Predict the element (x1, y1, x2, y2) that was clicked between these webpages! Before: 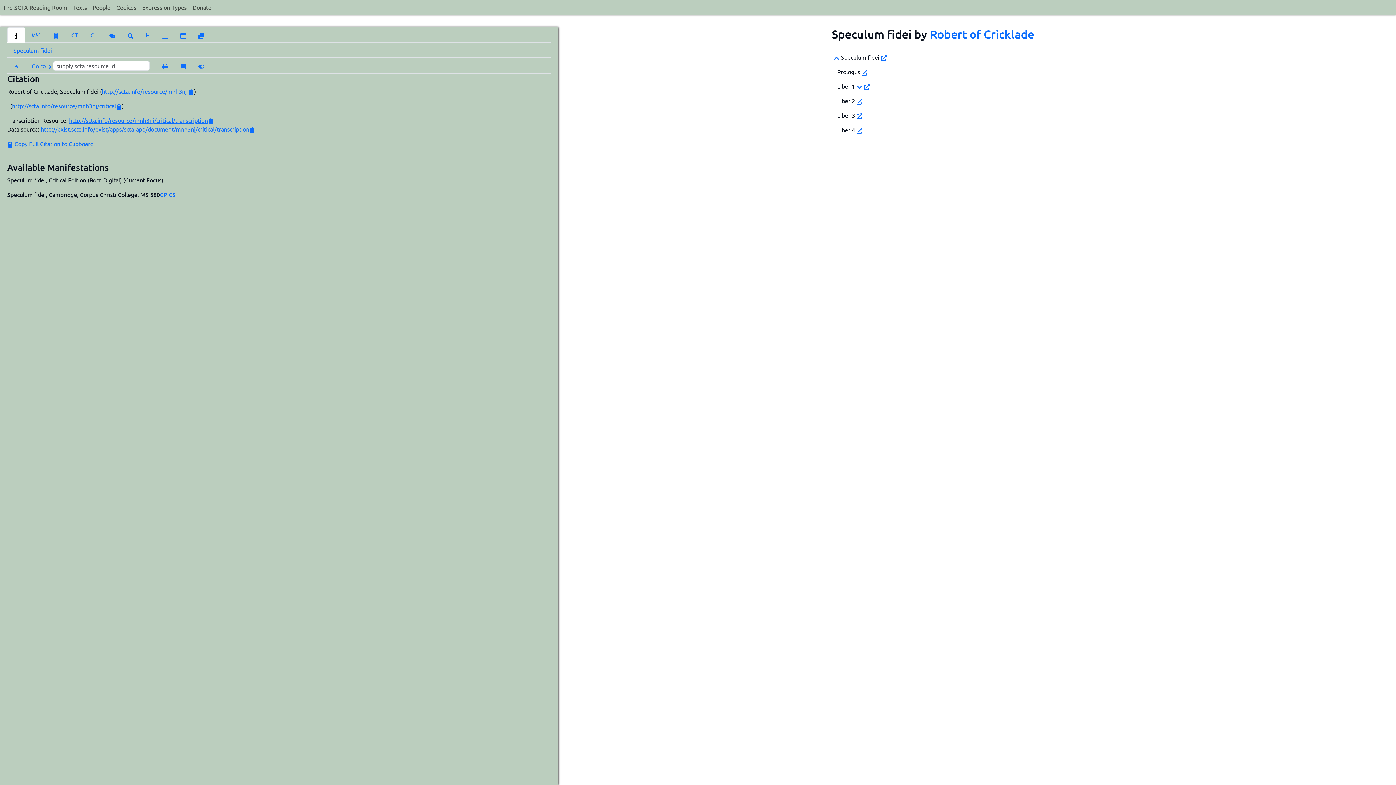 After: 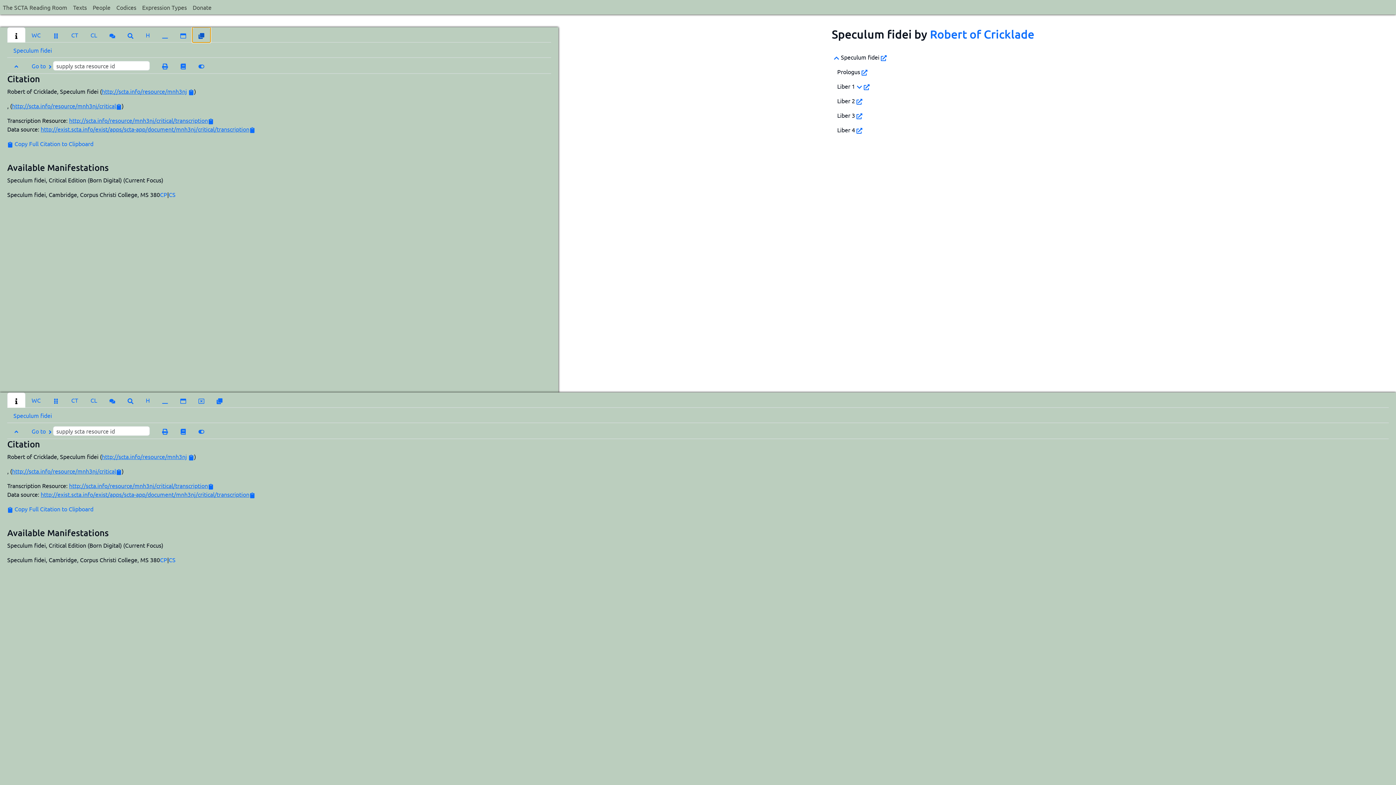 Action: bbox: (192, 27, 210, 42)